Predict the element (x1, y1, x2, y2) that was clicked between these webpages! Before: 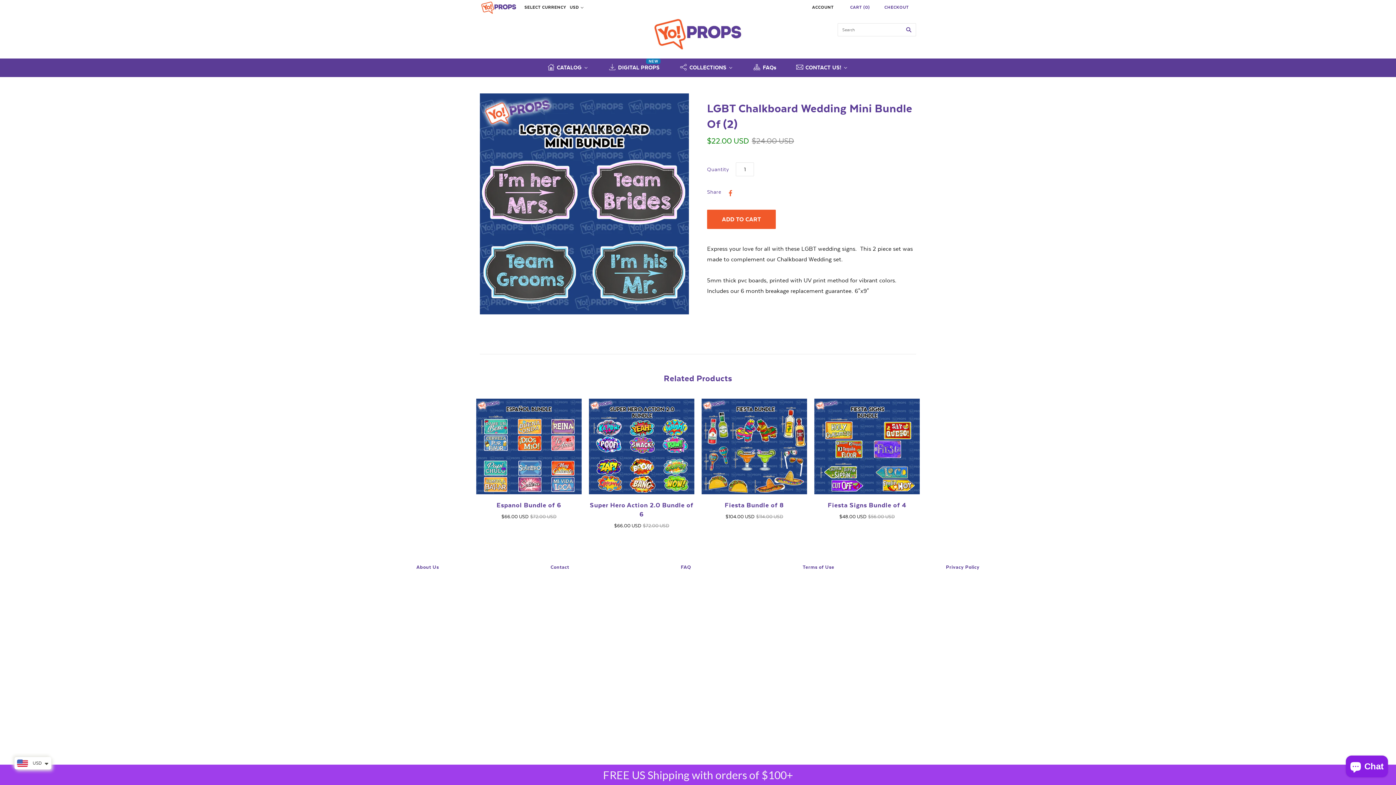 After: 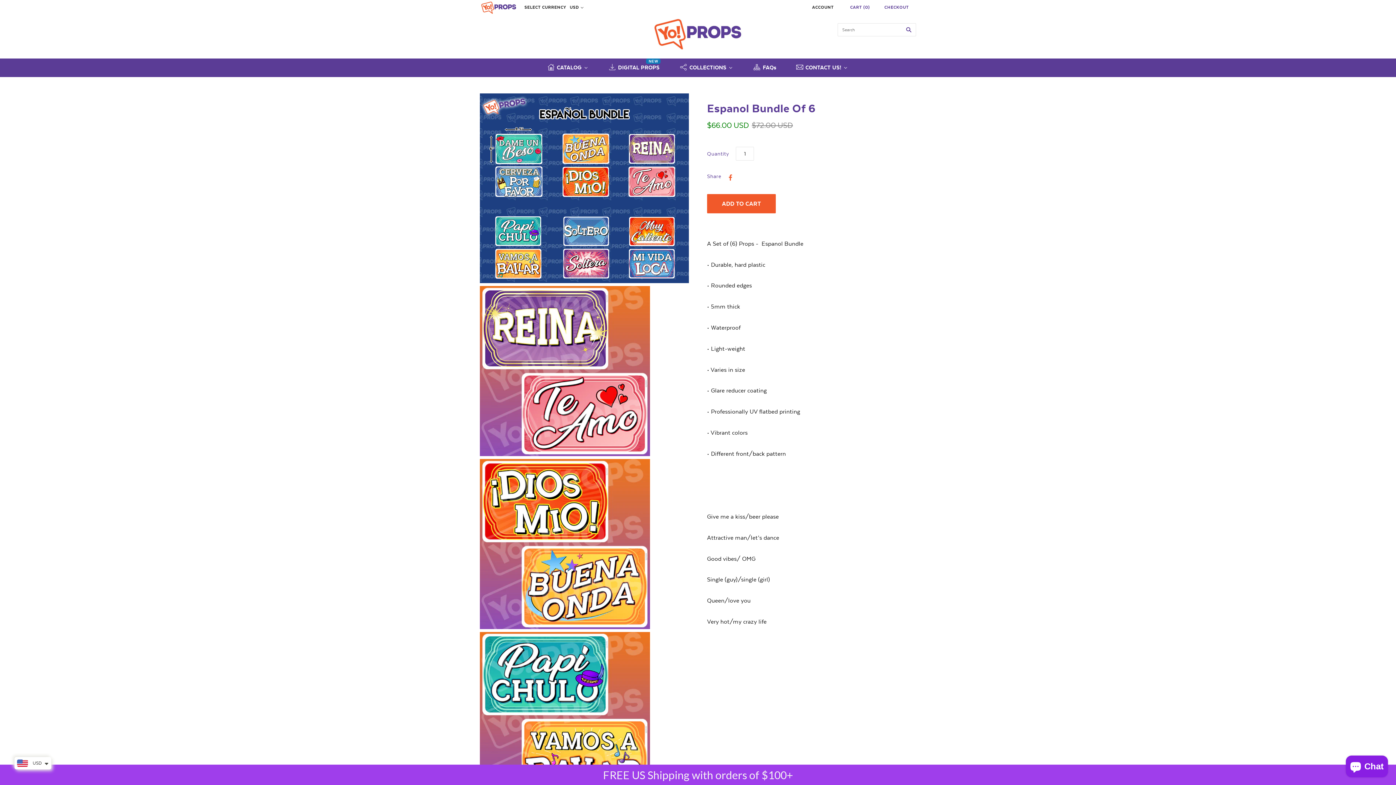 Action: label: Espanol Bundle of 6 bbox: (496, 501, 561, 509)